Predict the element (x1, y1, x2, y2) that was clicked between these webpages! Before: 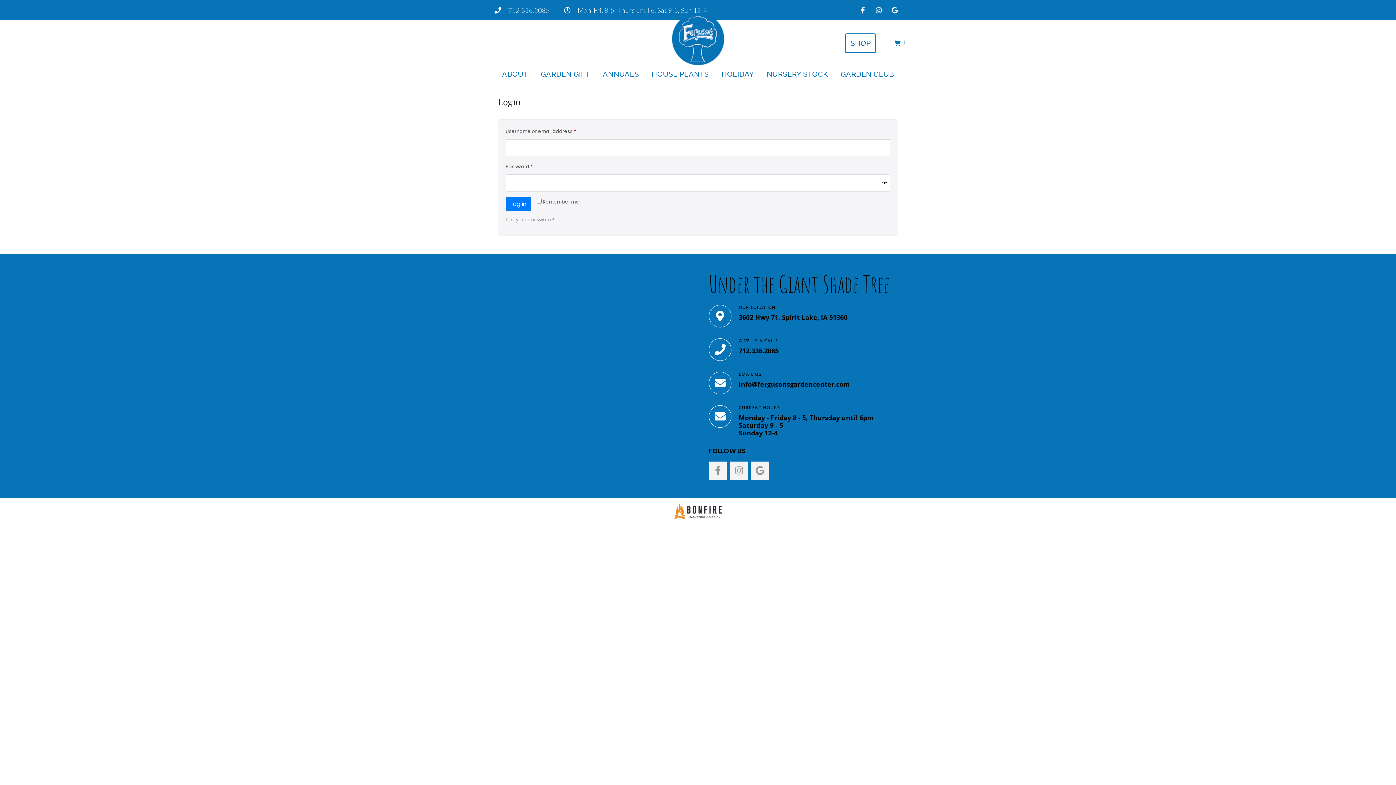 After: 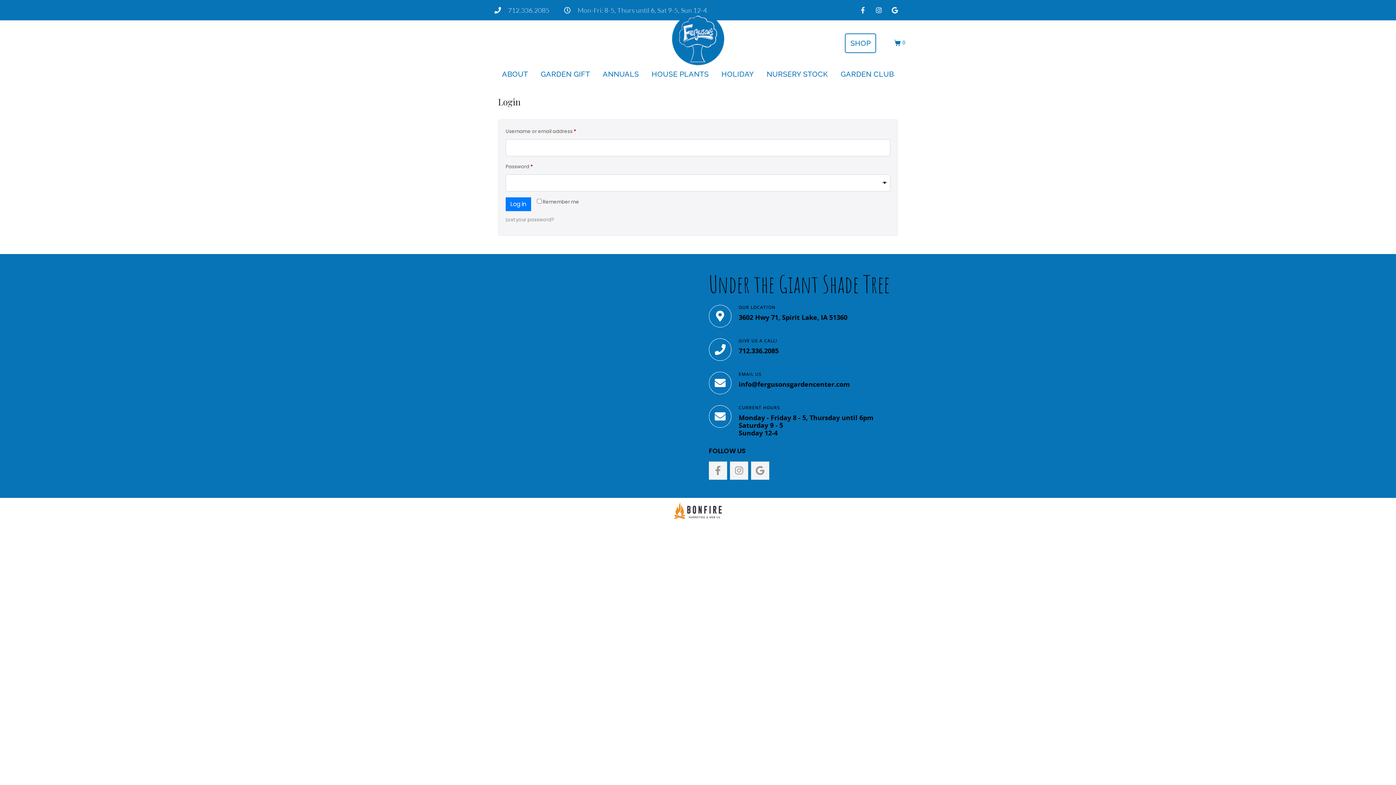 Action: bbox: (856, 3, 869, 16) label: Facebook-f